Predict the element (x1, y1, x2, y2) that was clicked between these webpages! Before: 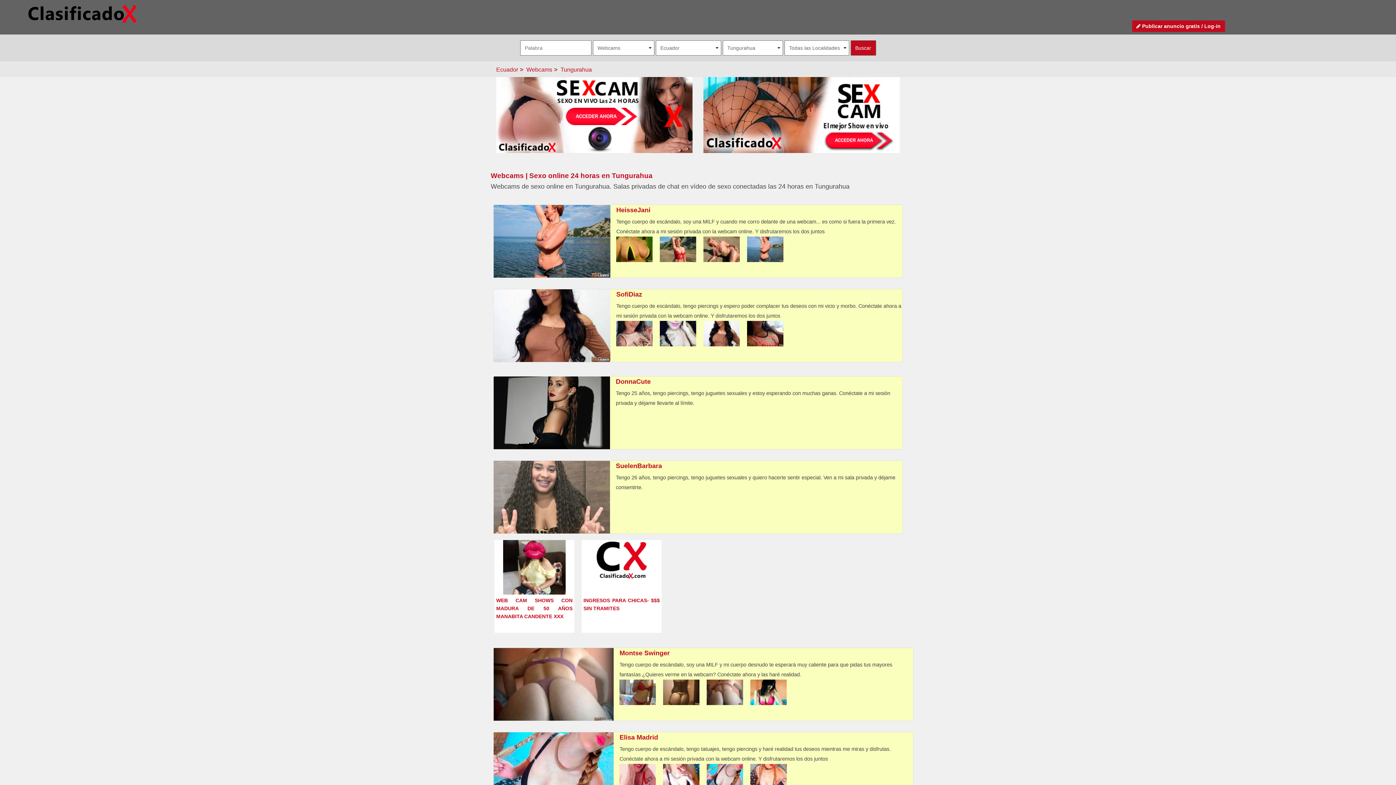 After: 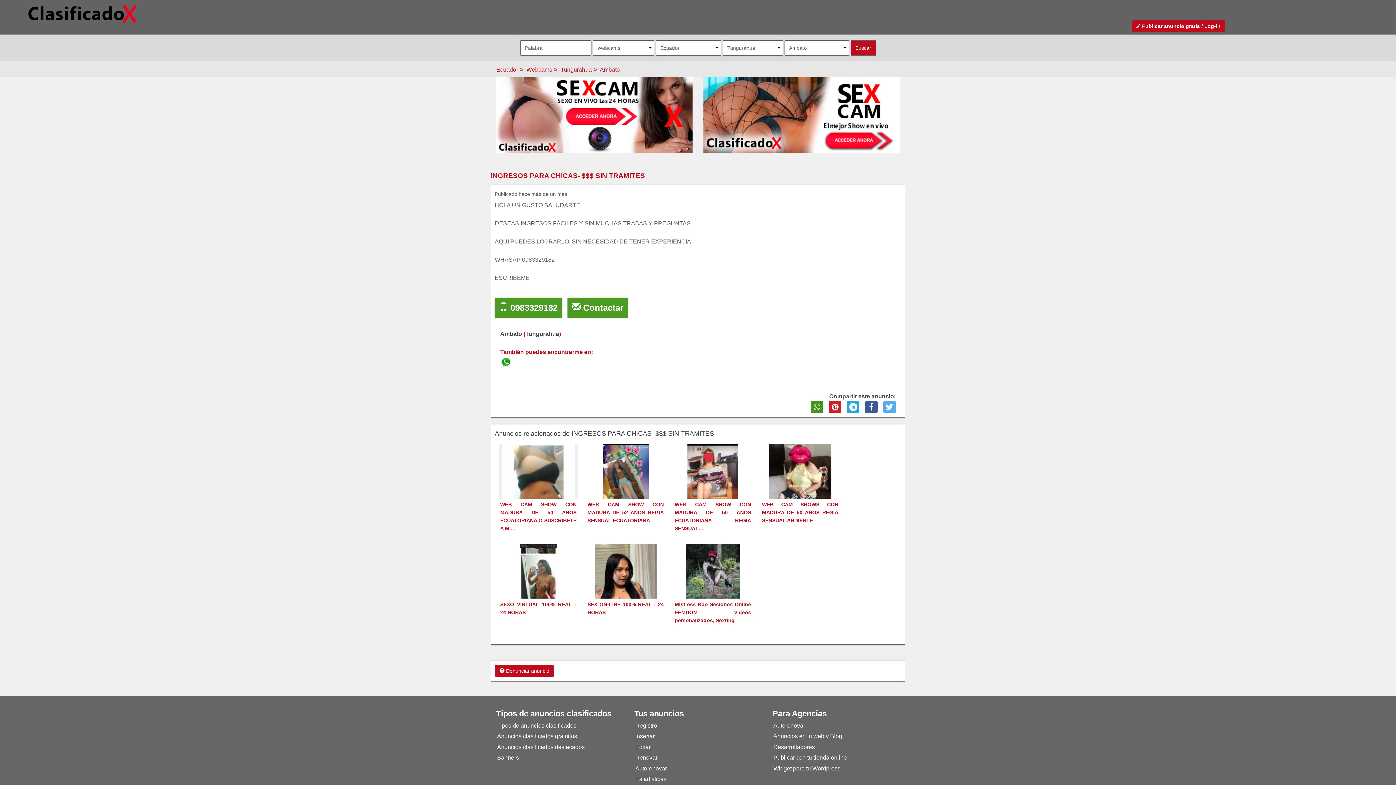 Action: bbox: (590, 556, 652, 563)